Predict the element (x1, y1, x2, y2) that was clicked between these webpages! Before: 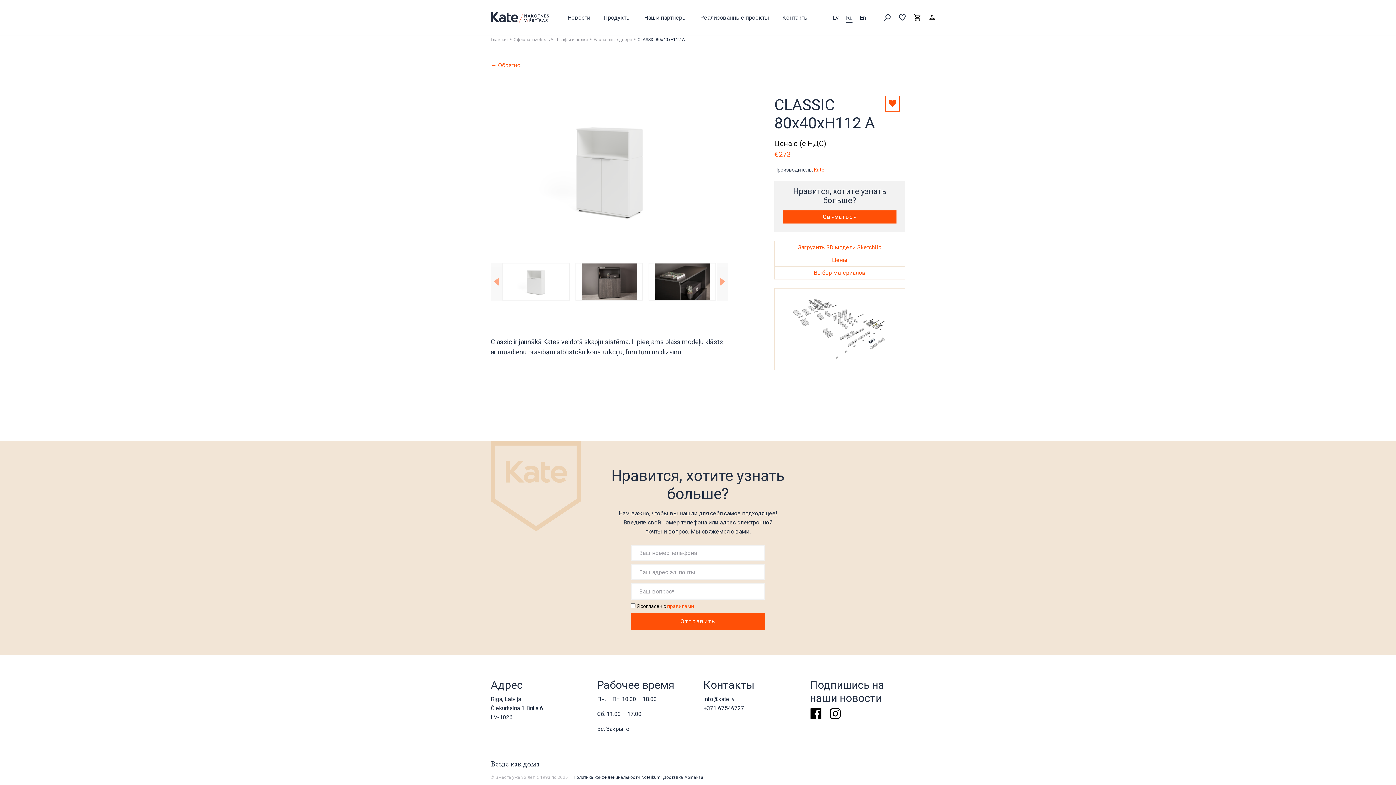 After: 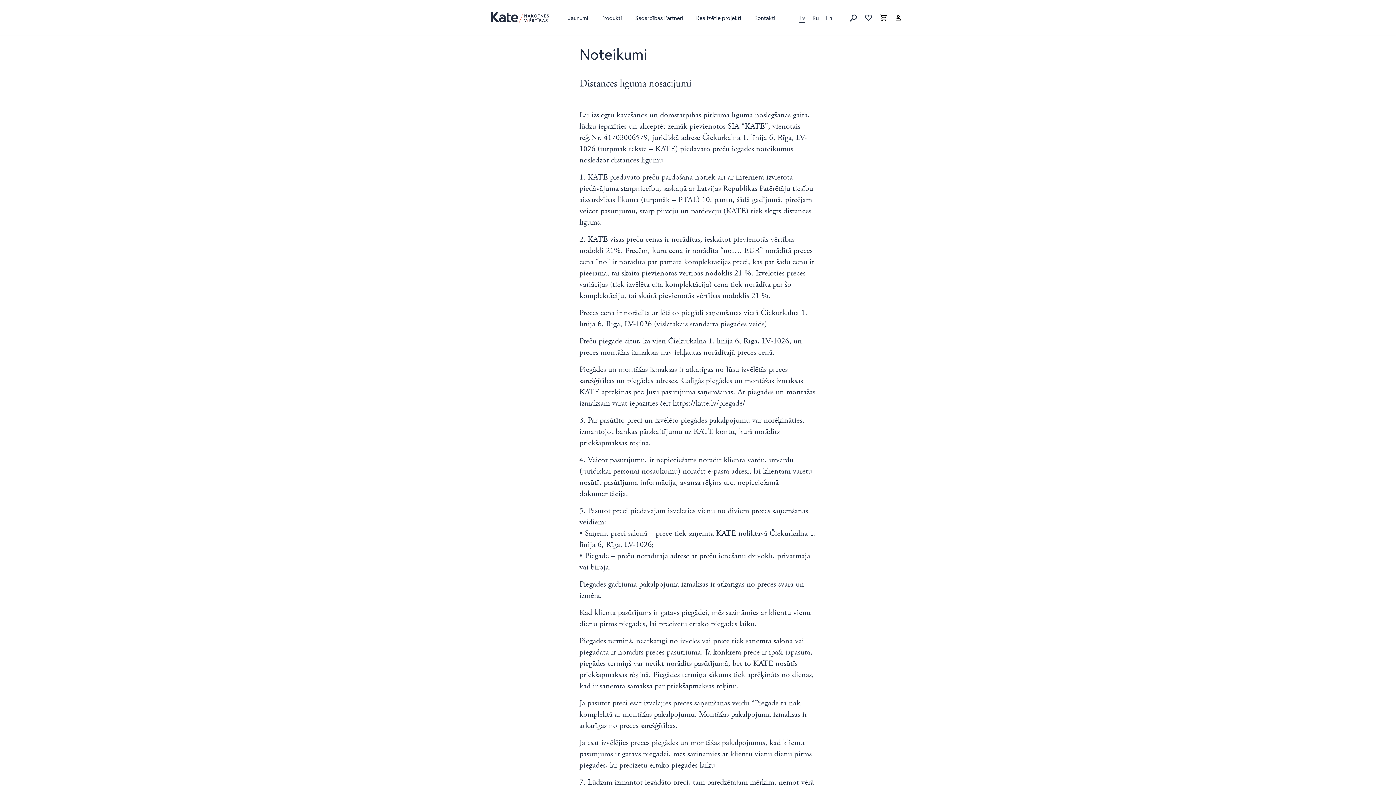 Action: label: Noteikumi bbox: (641, 775, 661, 780)